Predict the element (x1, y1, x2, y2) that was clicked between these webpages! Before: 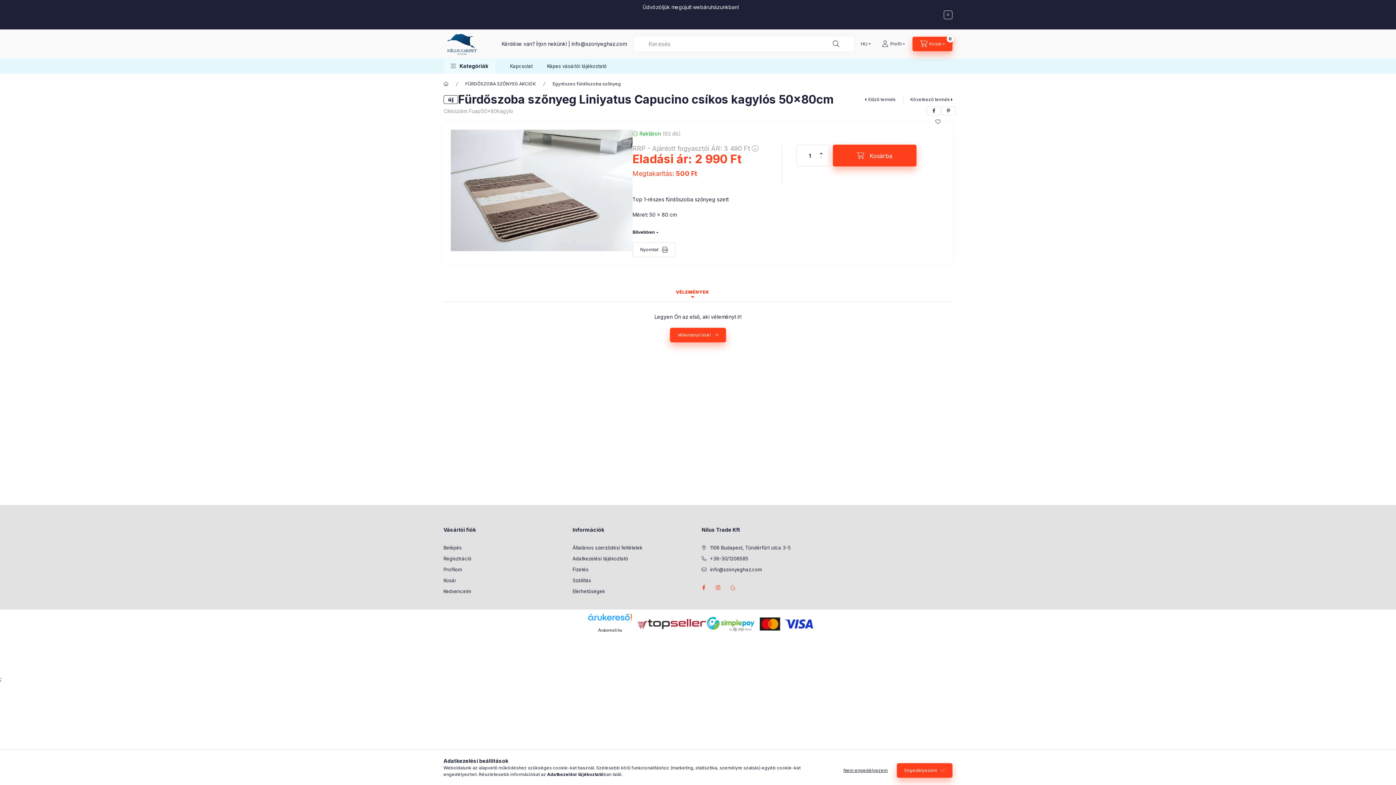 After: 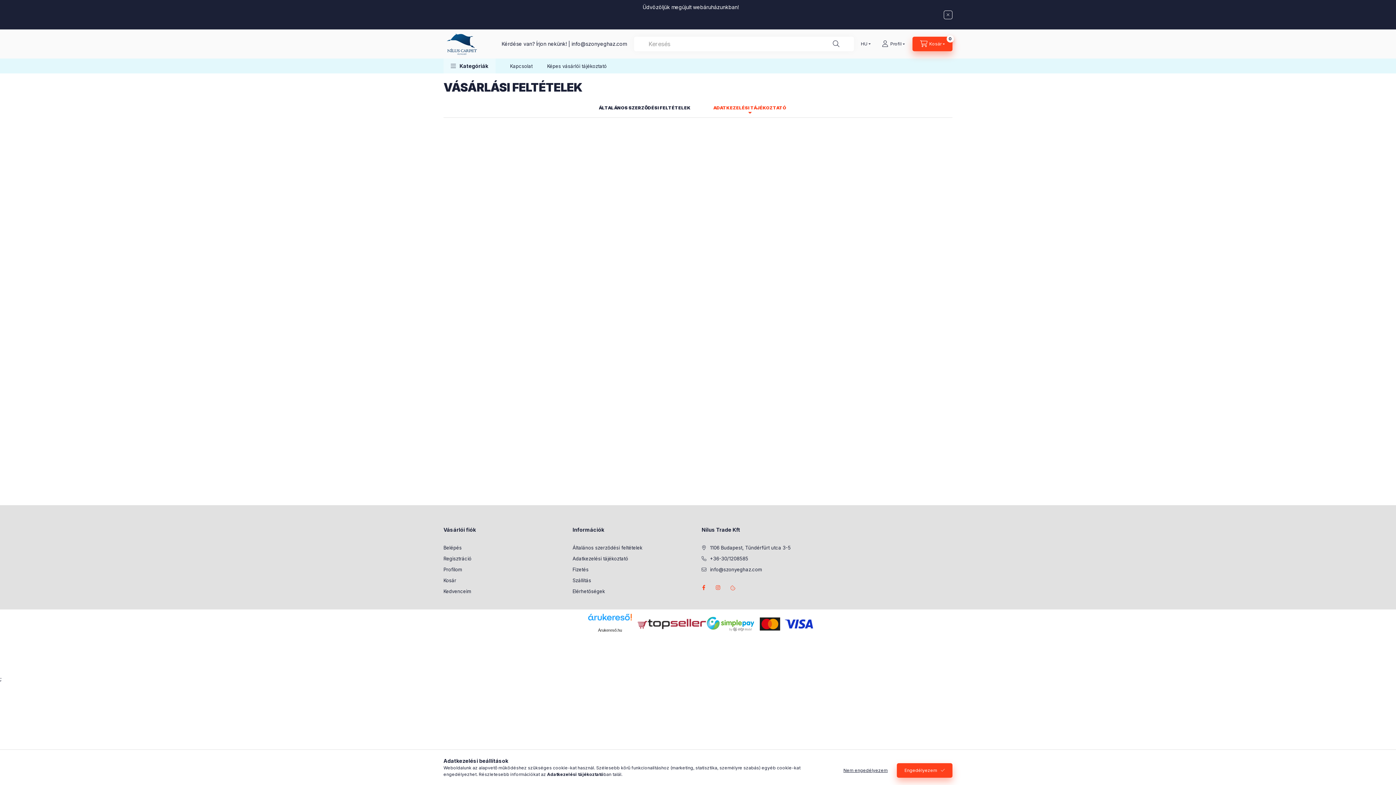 Action: bbox: (572, 555, 628, 562) label: Adatkezelési tájékoztató